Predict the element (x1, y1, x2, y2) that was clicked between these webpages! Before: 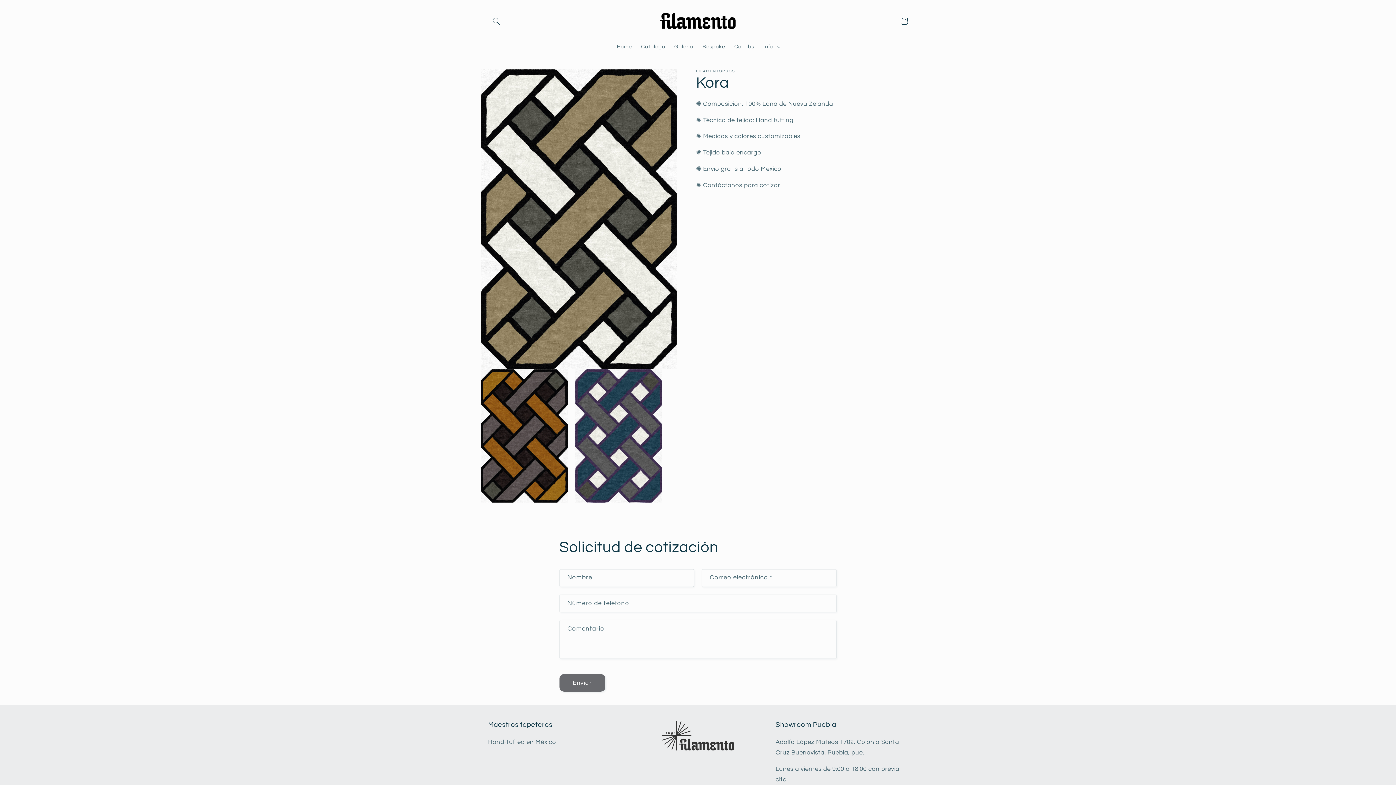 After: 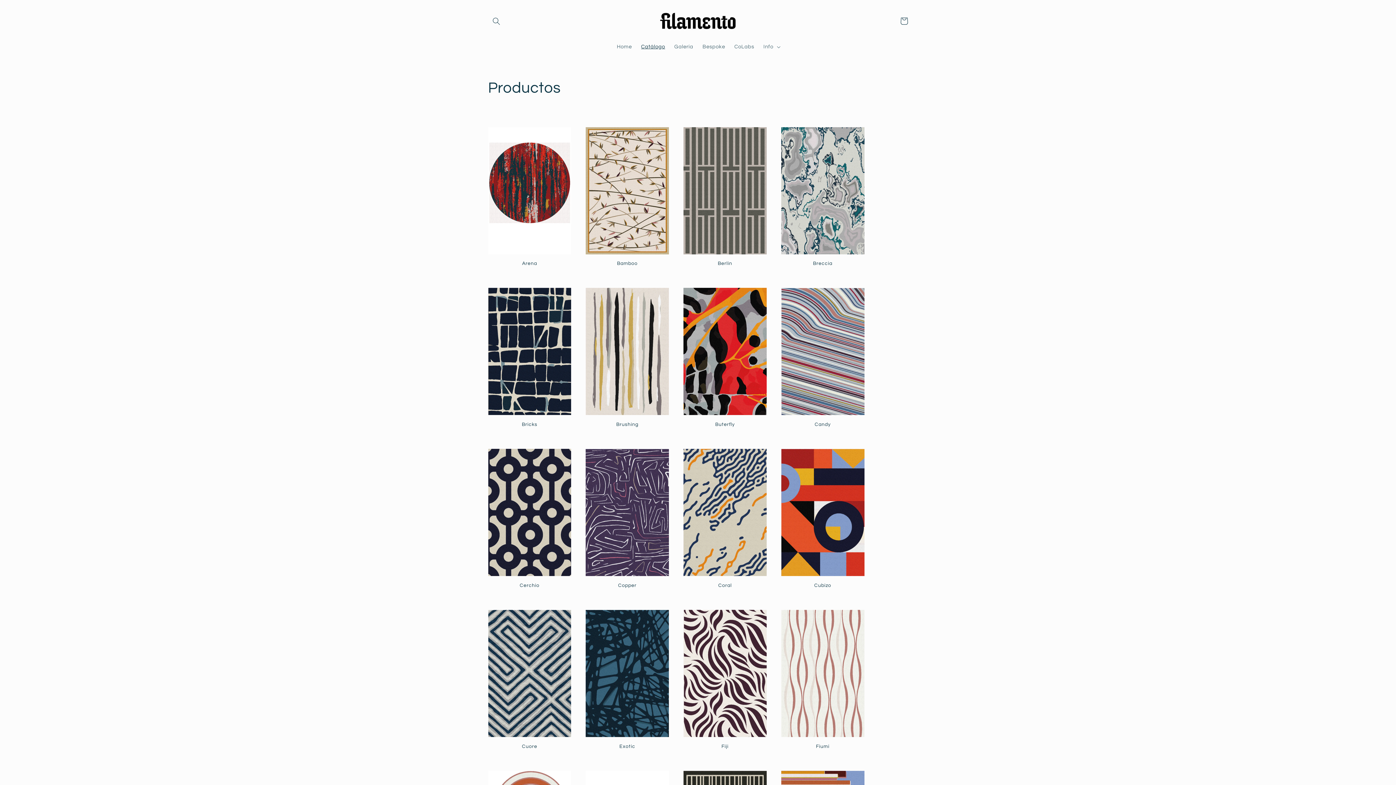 Action: bbox: (636, 38, 669, 54) label: Catálogo